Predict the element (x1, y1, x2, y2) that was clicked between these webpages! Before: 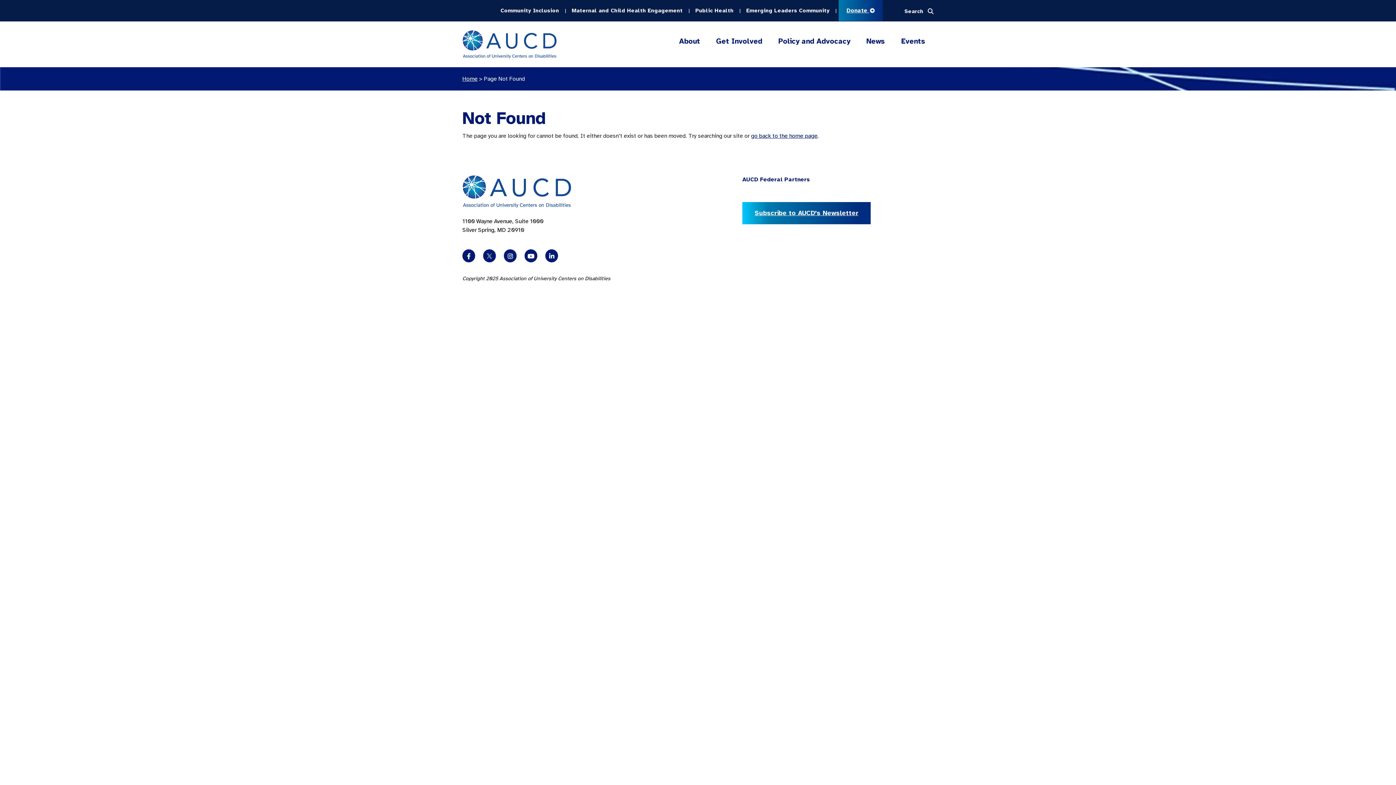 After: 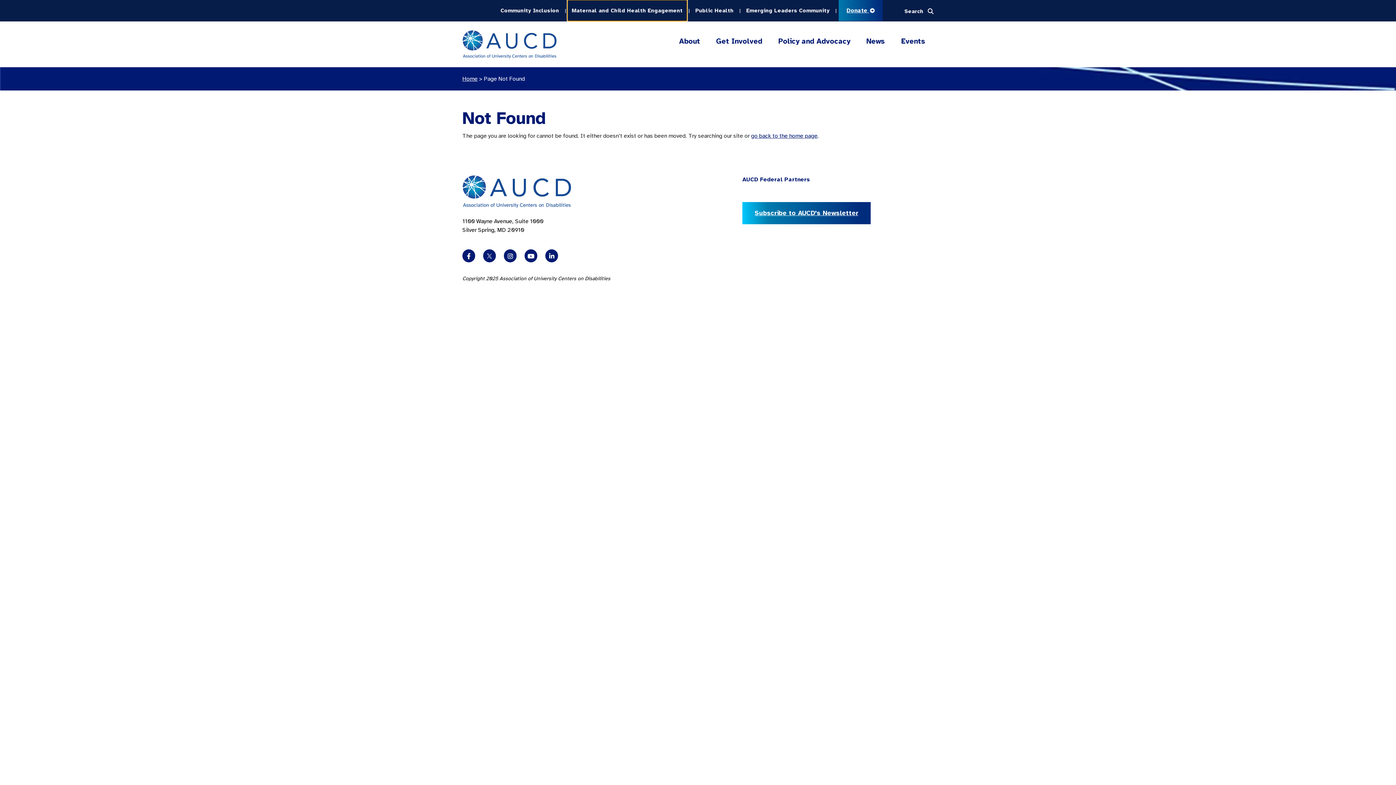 Action: label: Maternal and Child Health Engagement bbox: (567, 0, 687, 21)